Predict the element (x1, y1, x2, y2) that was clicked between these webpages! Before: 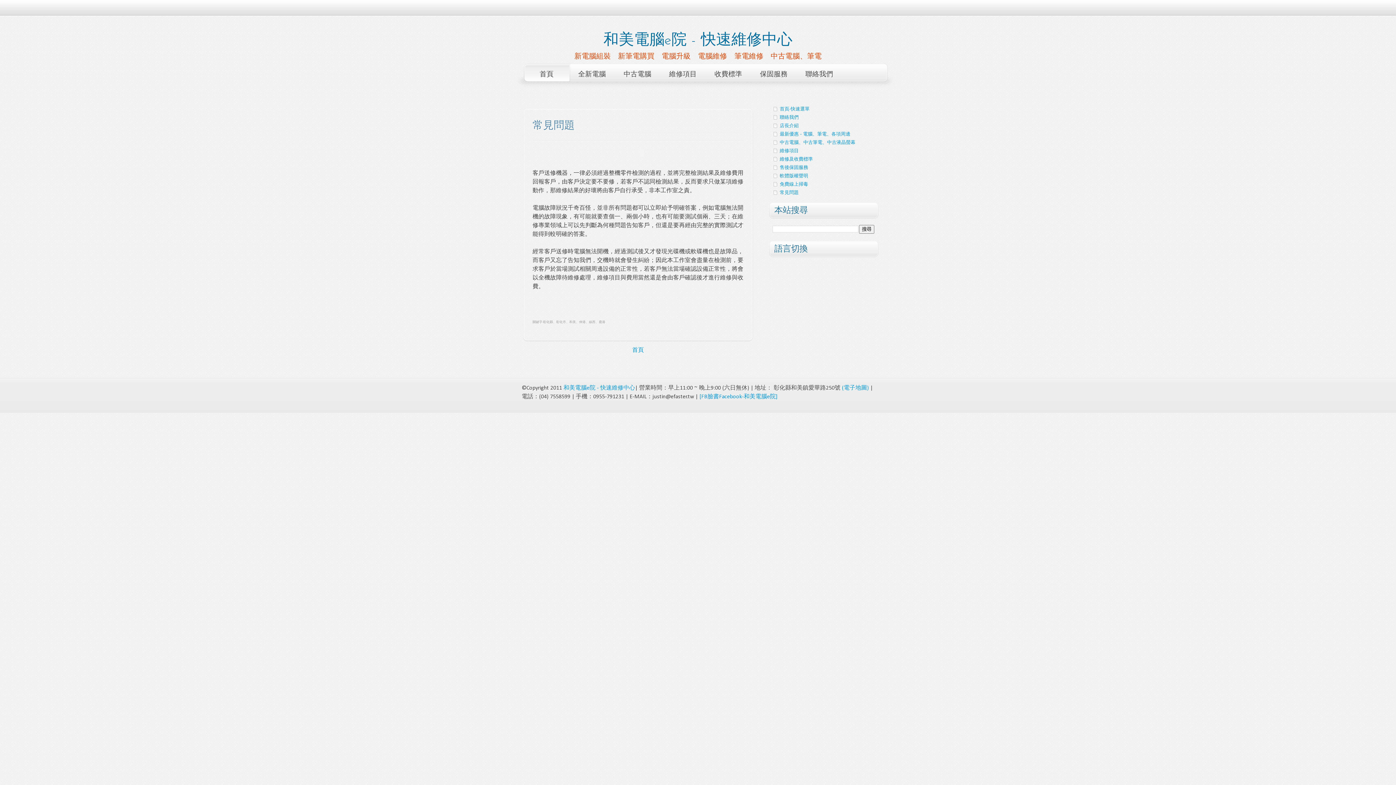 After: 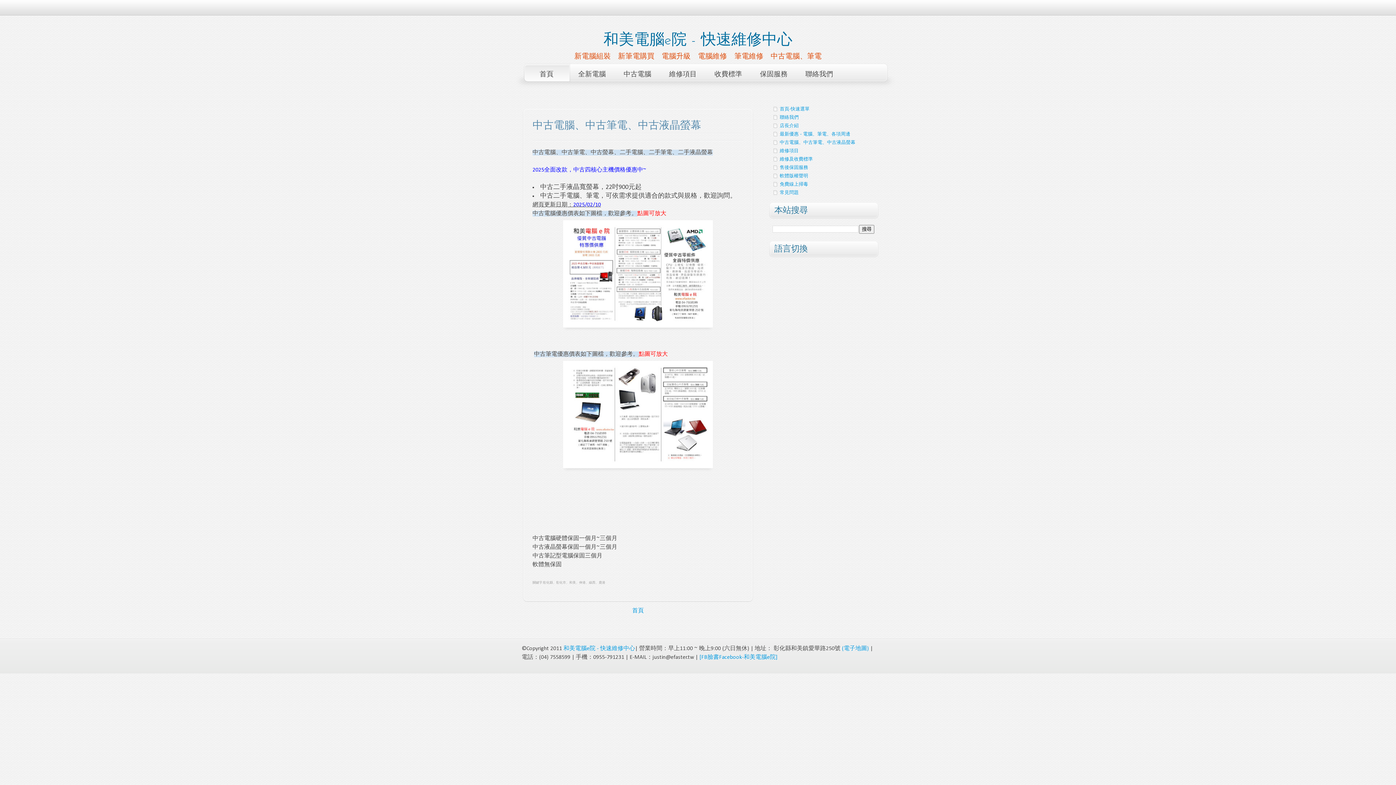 Action: label: 中古電腦、中古筆電、中古液晶螢幕 bbox: (780, 139, 855, 145)